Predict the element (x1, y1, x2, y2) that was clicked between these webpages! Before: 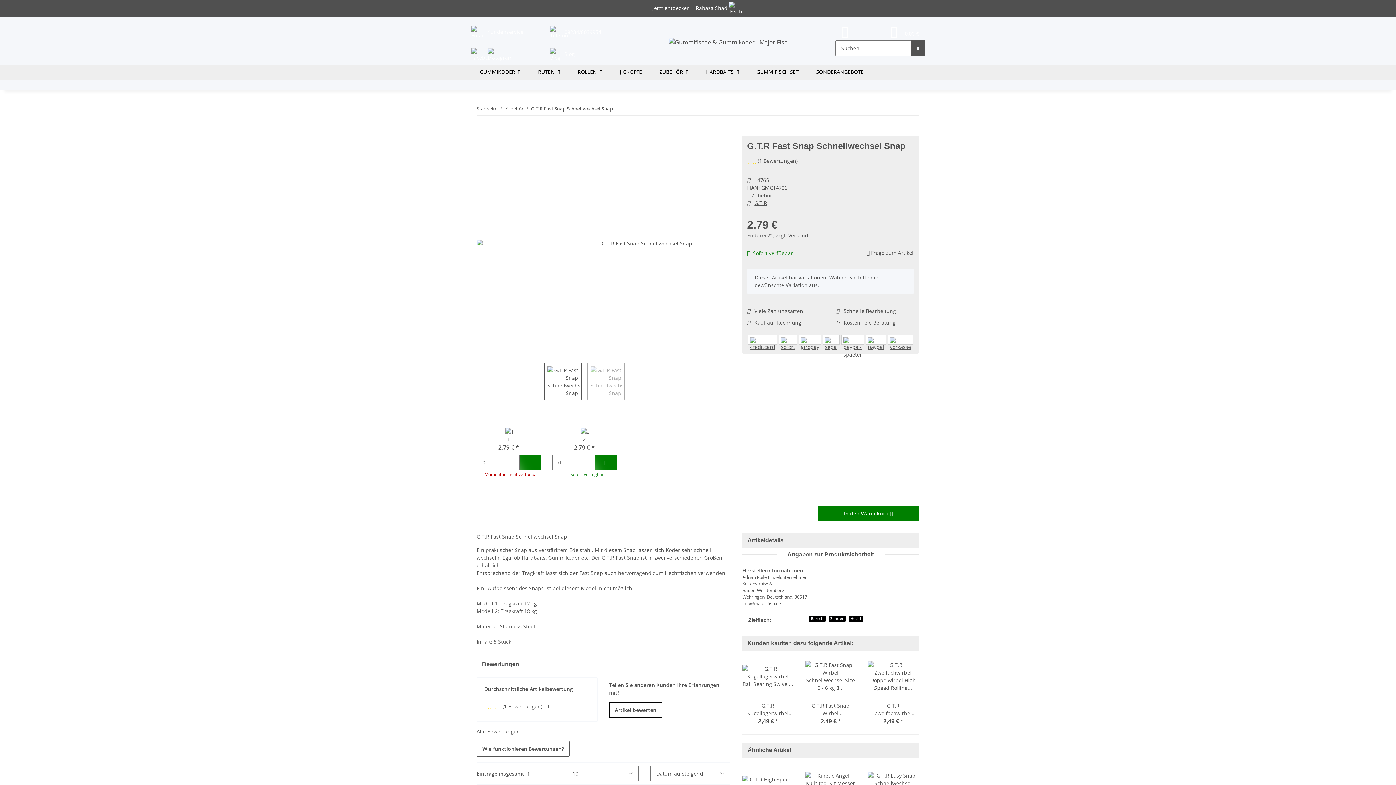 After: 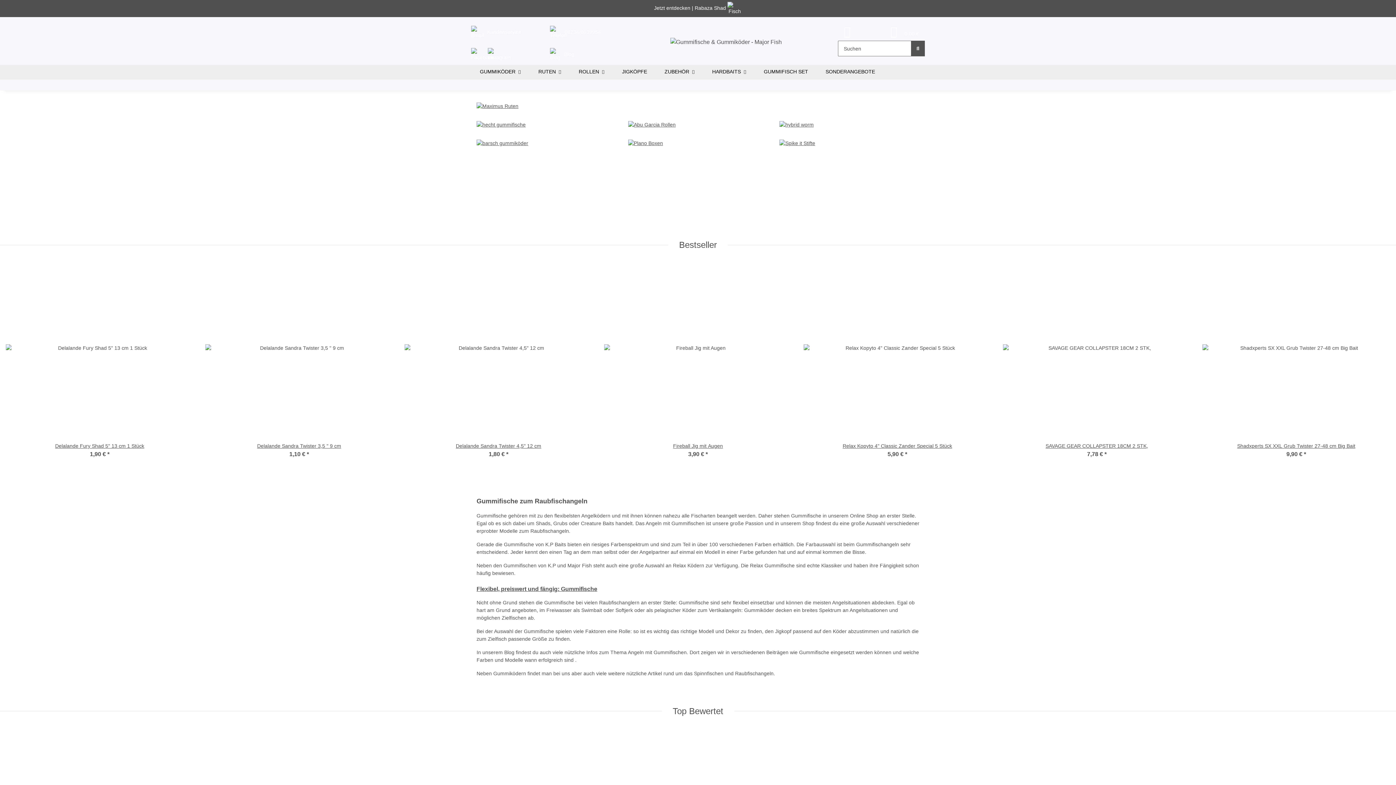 Action: bbox: (669, 28, 788, 50)